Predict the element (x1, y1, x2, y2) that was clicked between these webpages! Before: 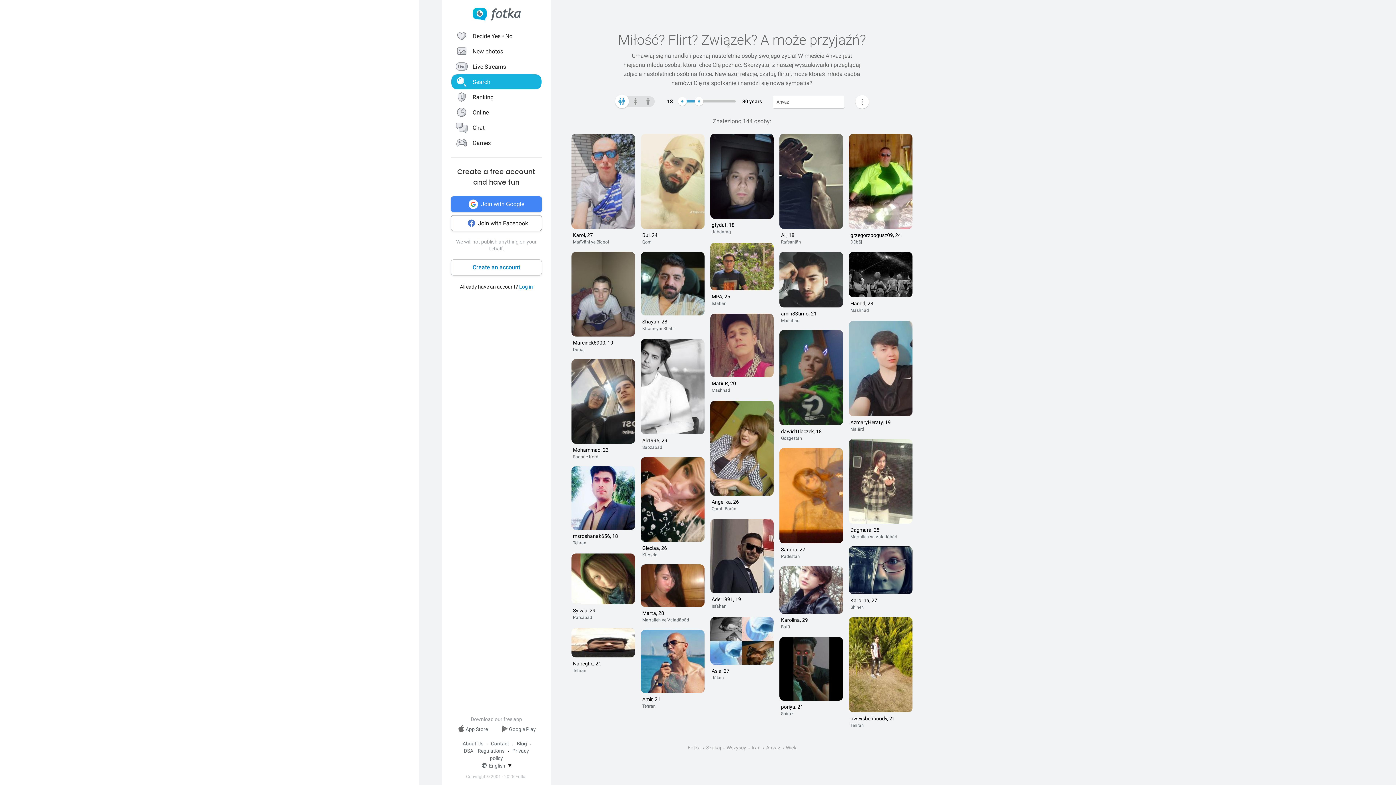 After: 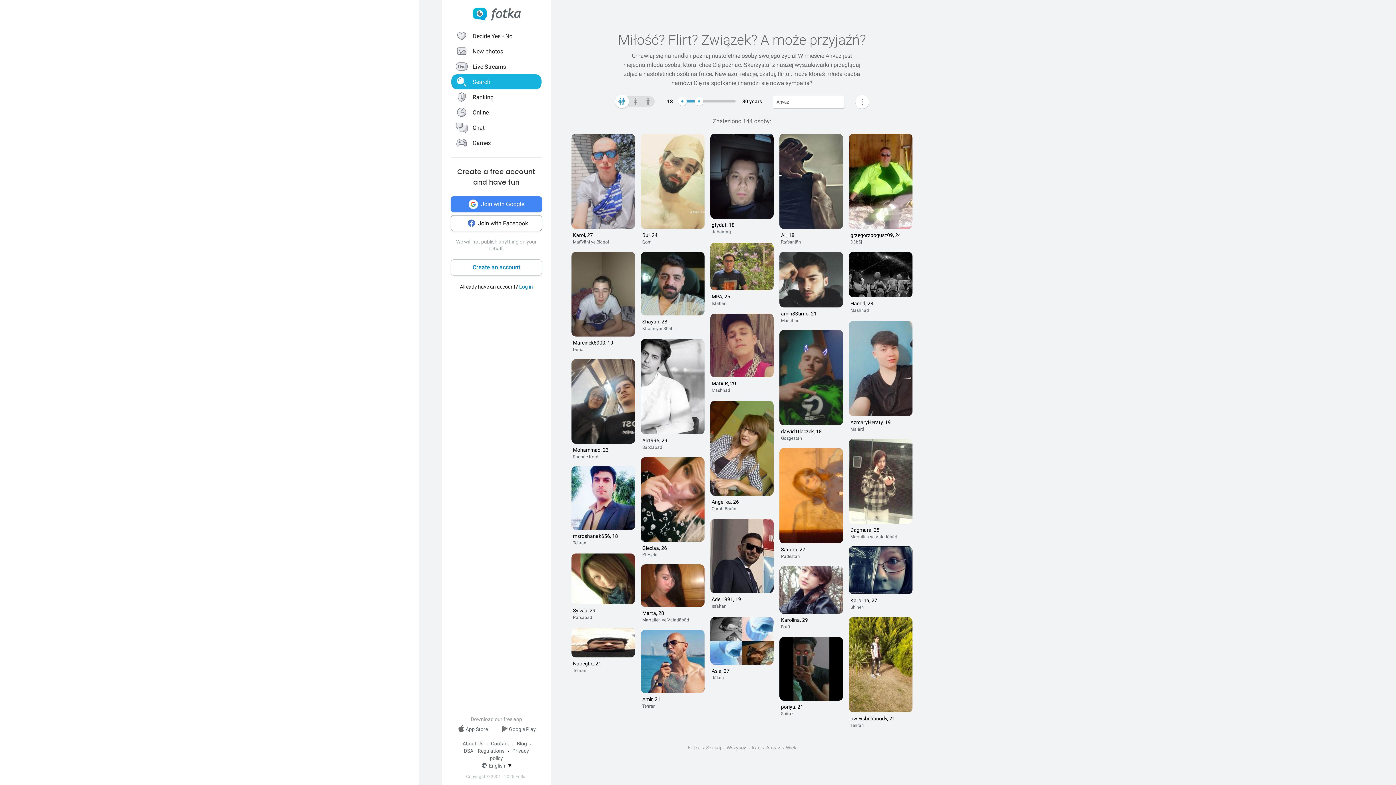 Action: bbox: (695, 97, 703, 105)